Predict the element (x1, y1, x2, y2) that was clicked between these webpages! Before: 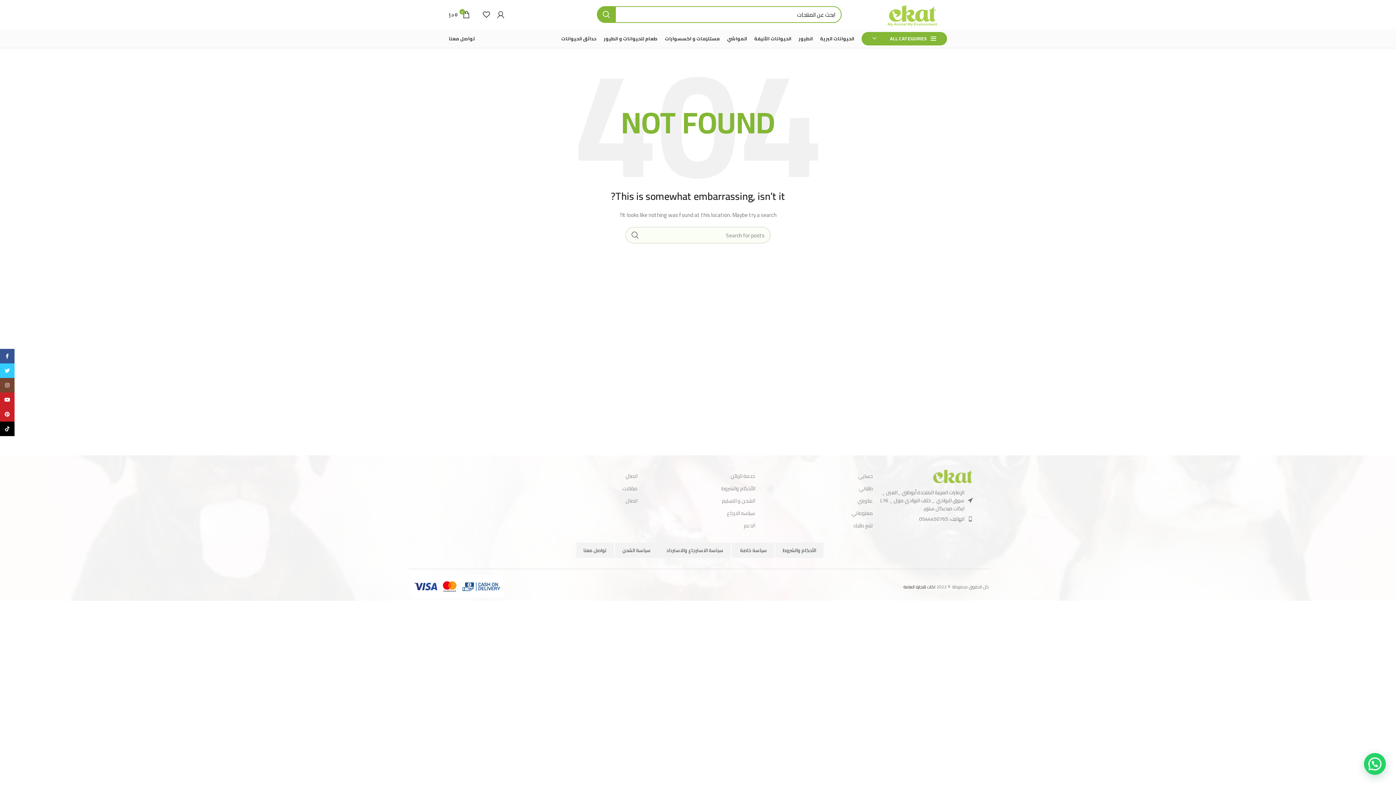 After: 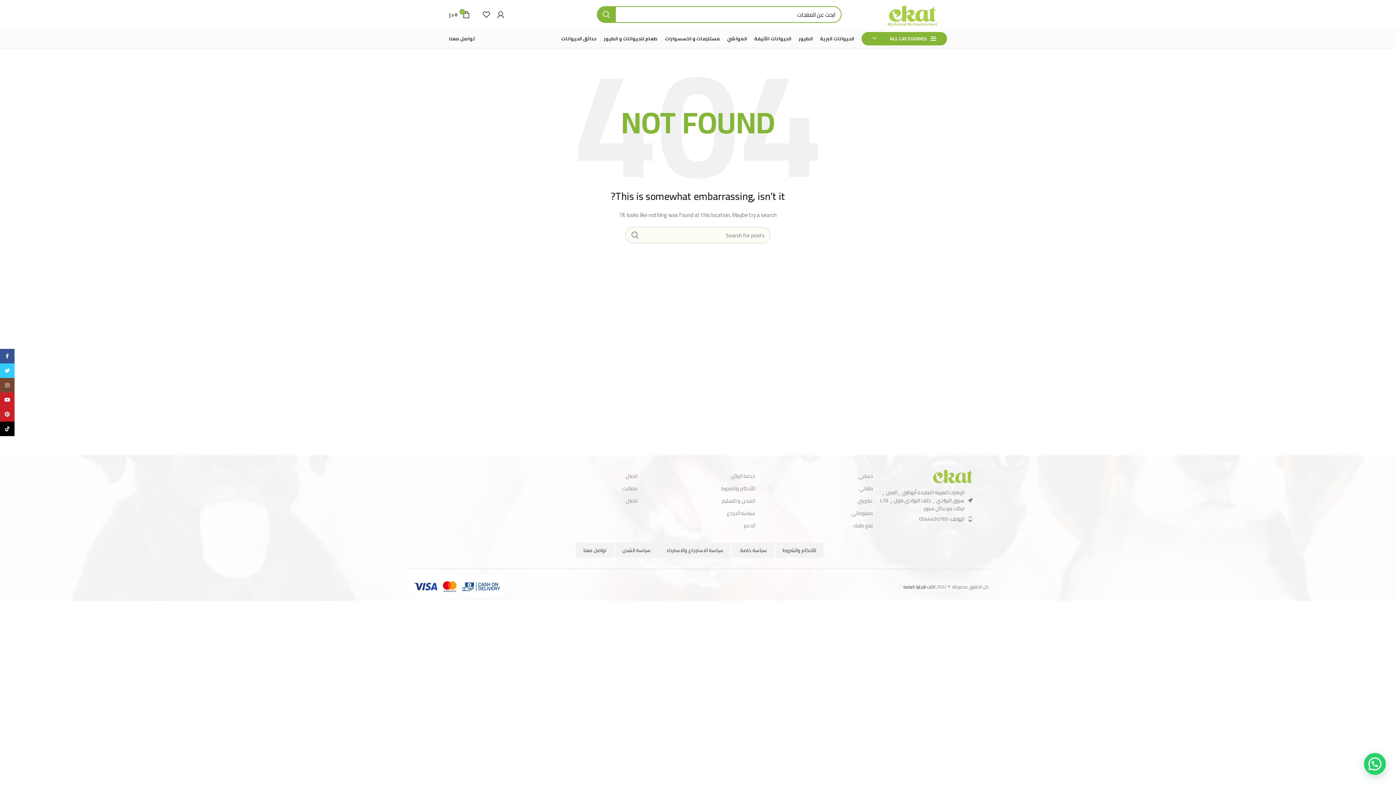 Action: label: List item link bbox: (880, 515, 973, 523)